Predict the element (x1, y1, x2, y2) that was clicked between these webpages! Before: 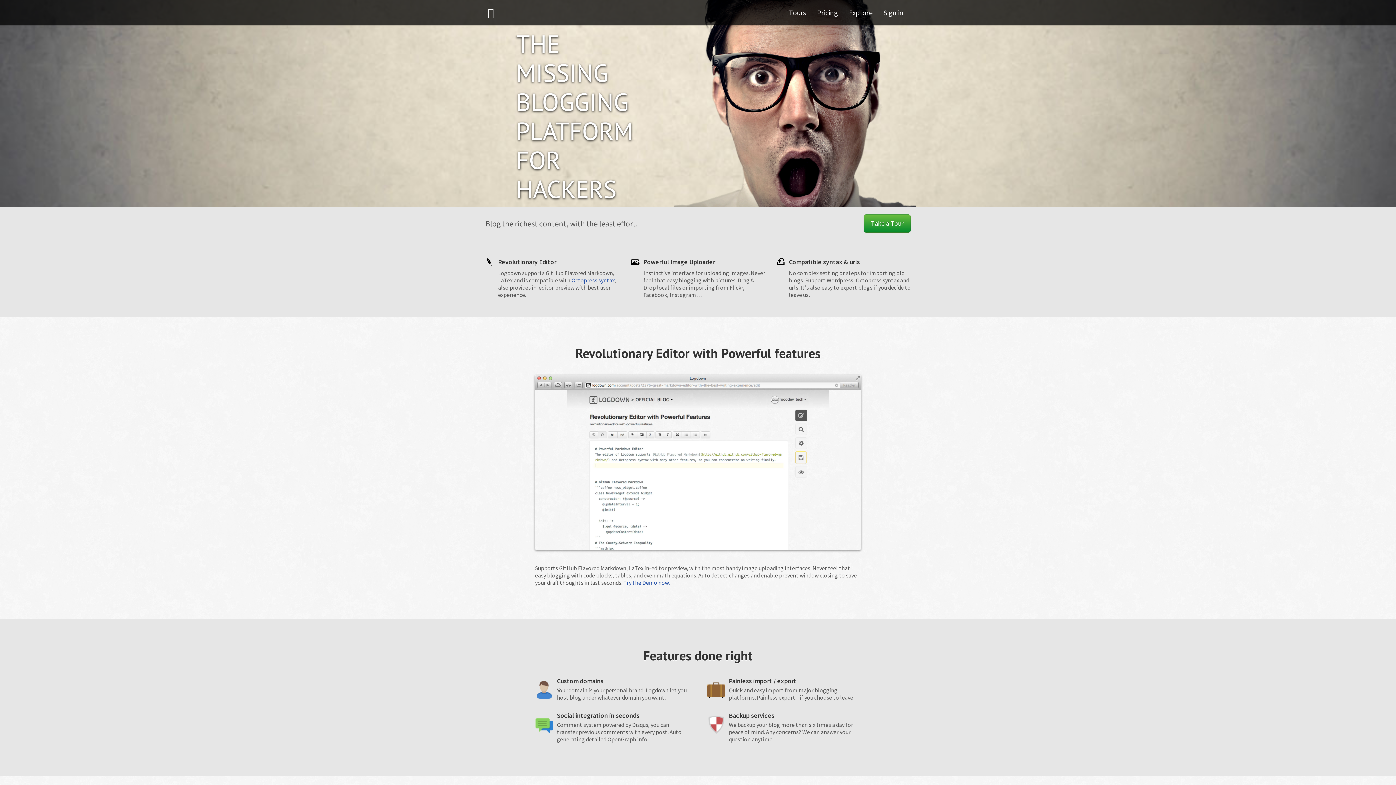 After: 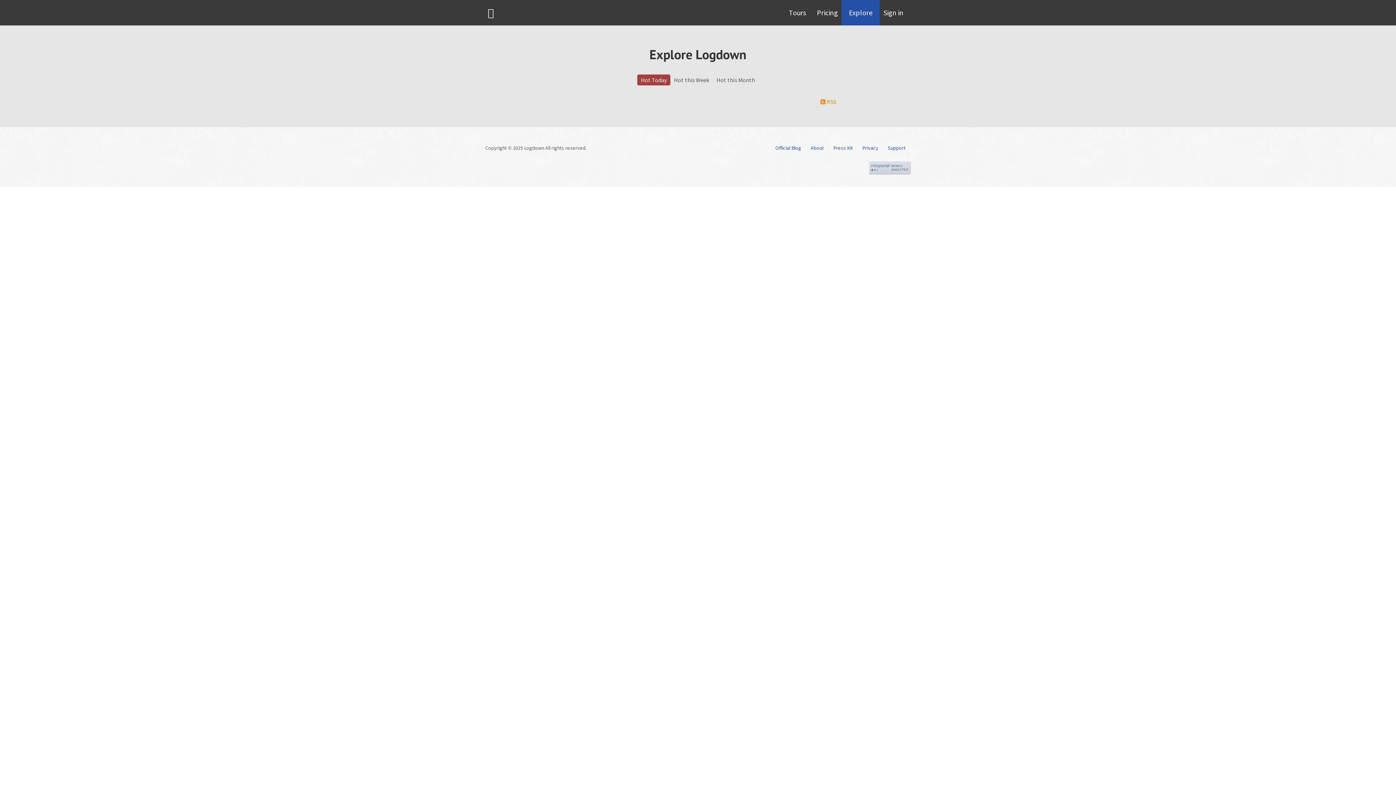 Action: label: Explore bbox: (841, 0, 880, 25)